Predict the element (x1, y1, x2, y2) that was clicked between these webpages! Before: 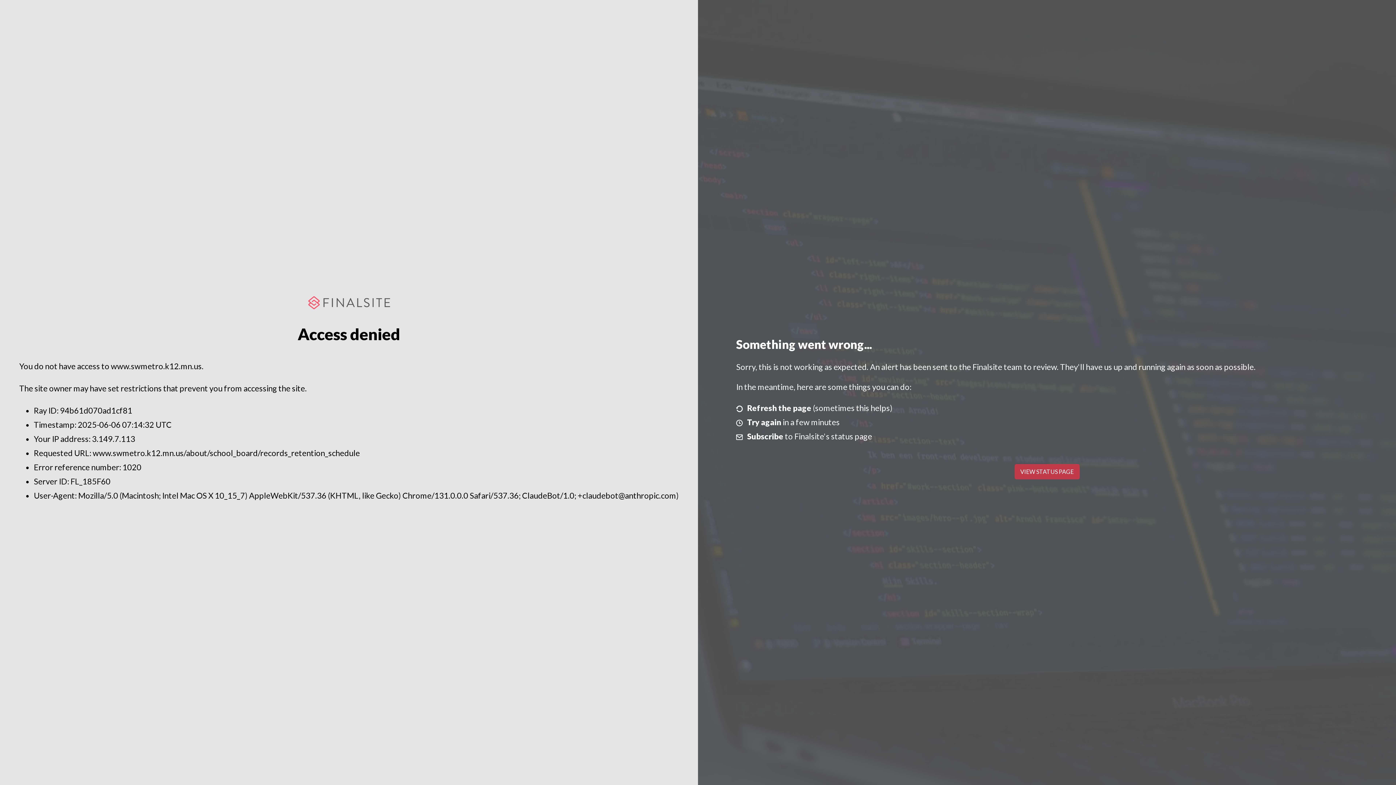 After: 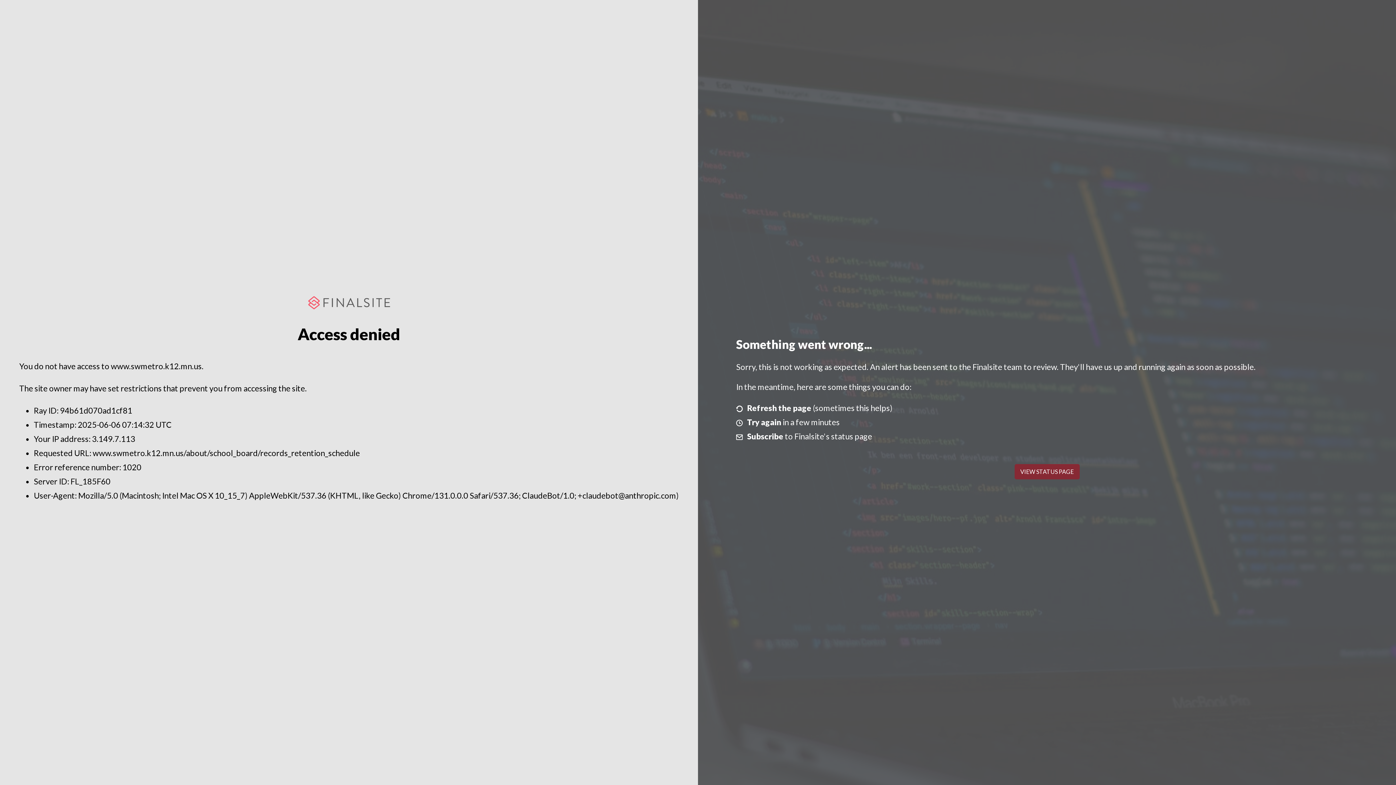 Action: label: VIEW STATUS PAGE bbox: (1014, 464, 1079, 479)